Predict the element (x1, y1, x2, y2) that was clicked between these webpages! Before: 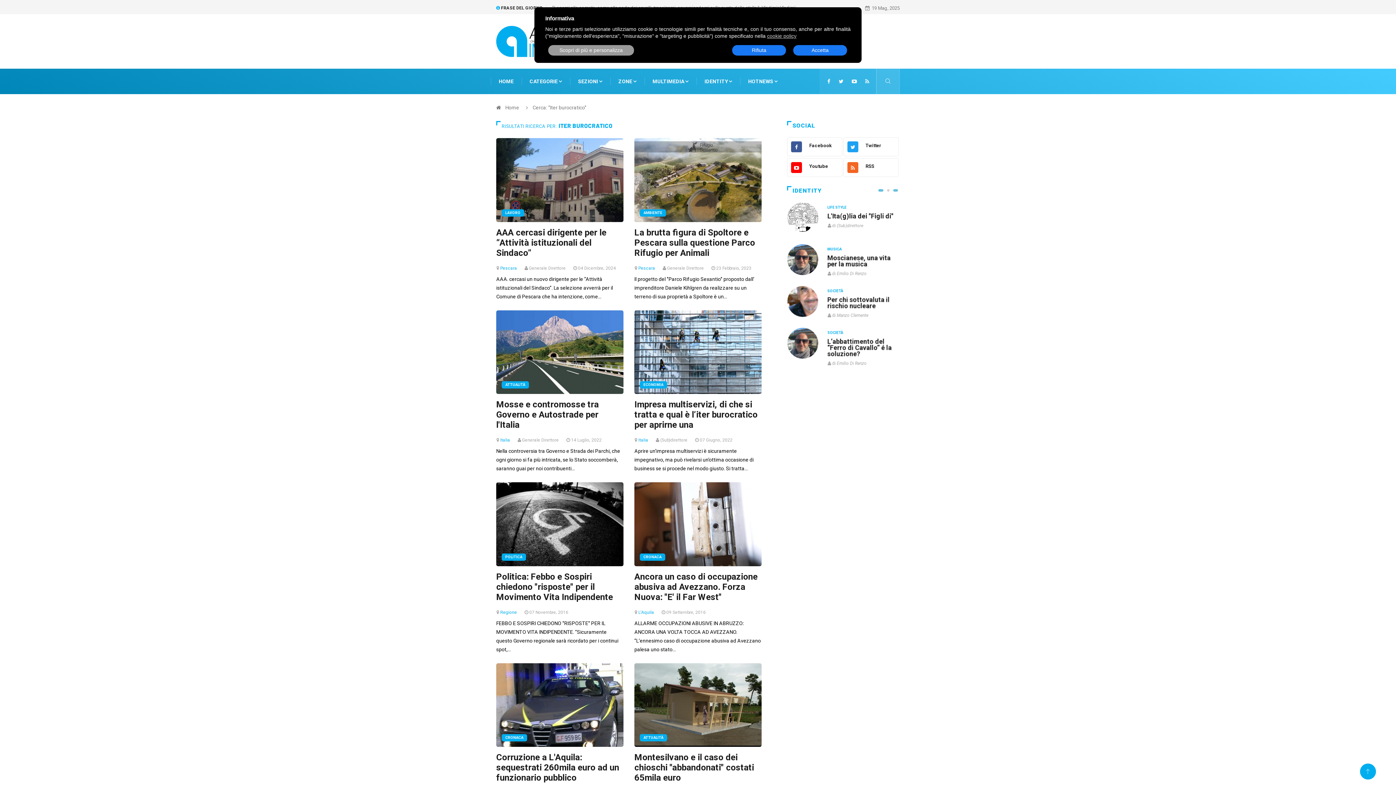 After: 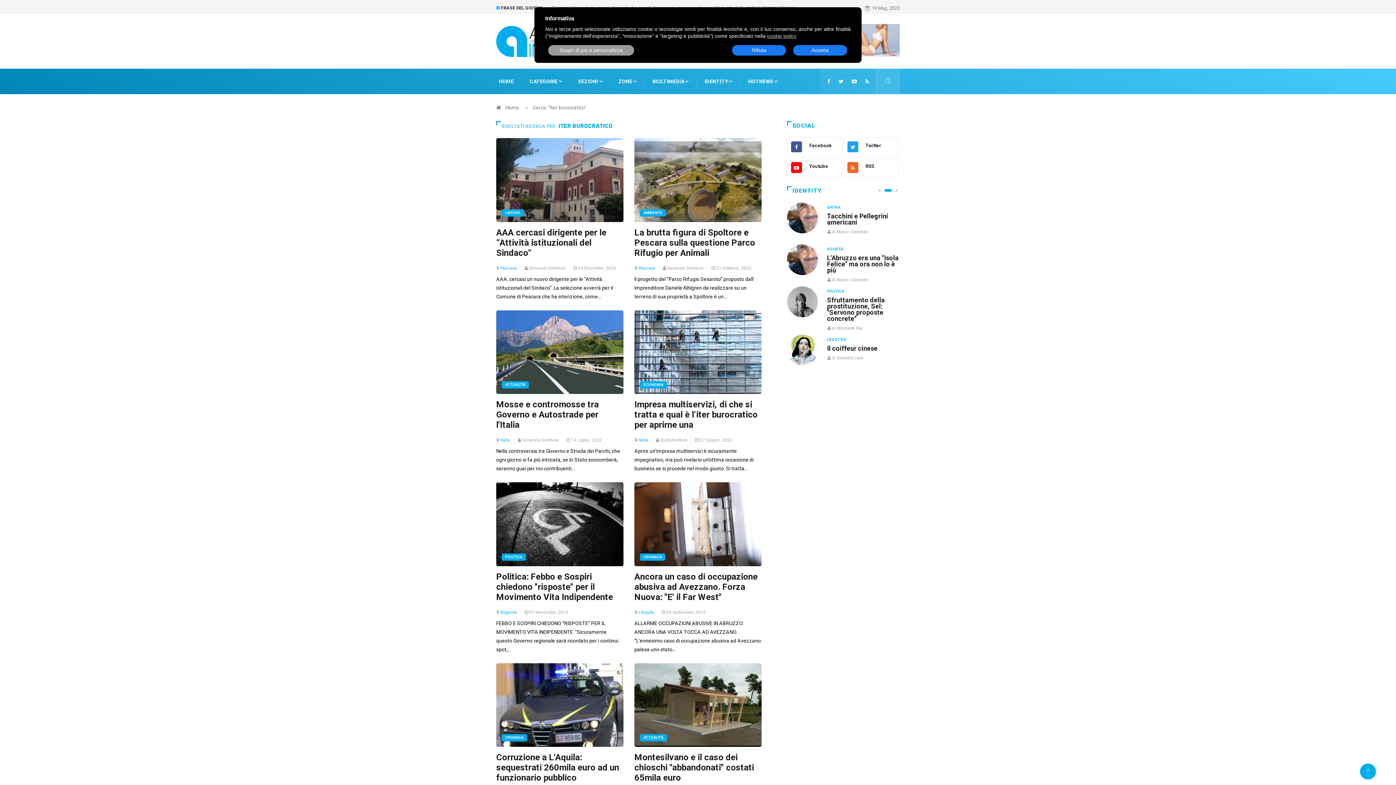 Action: label: Youtube bbox: (787, 158, 842, 177)